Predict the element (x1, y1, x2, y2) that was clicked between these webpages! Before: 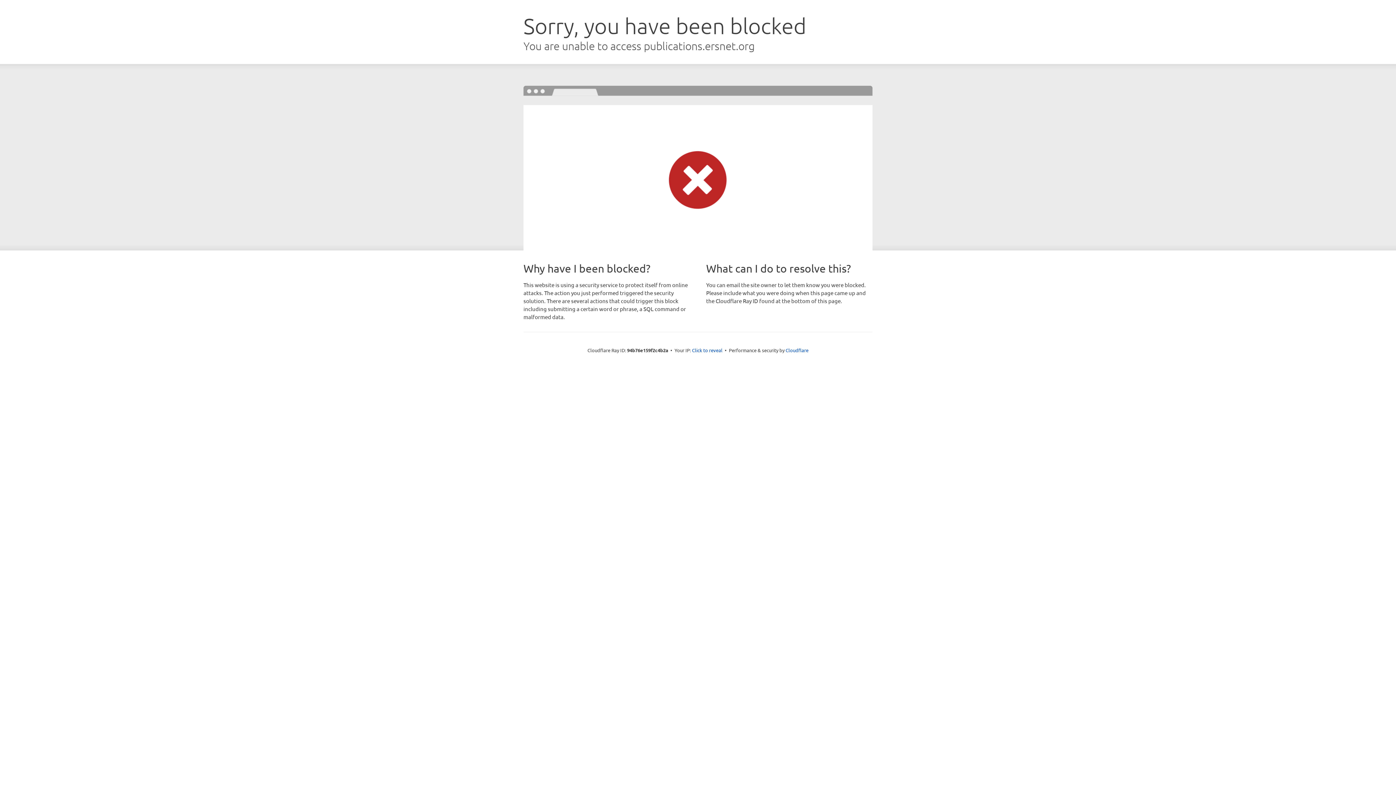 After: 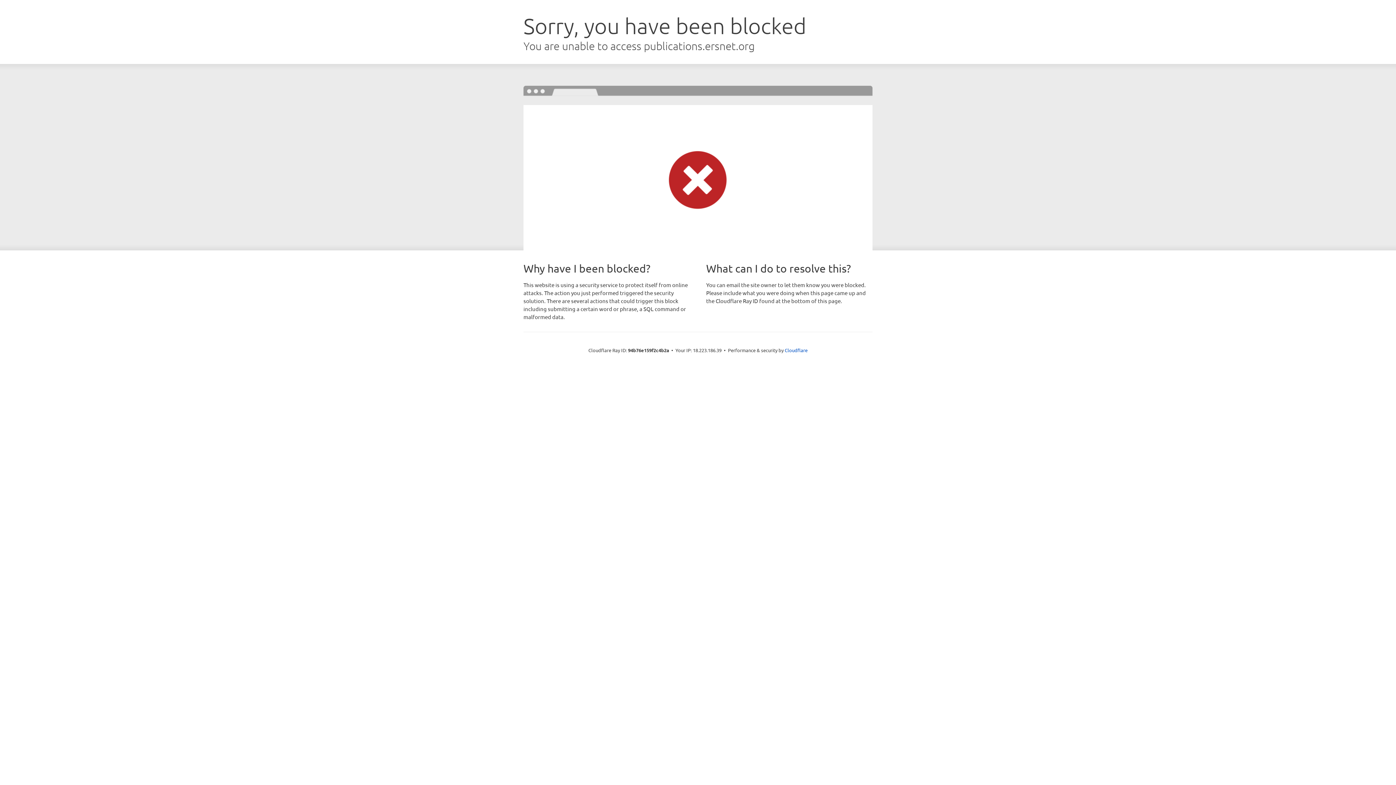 Action: label: Click to reveal bbox: (692, 346, 722, 353)